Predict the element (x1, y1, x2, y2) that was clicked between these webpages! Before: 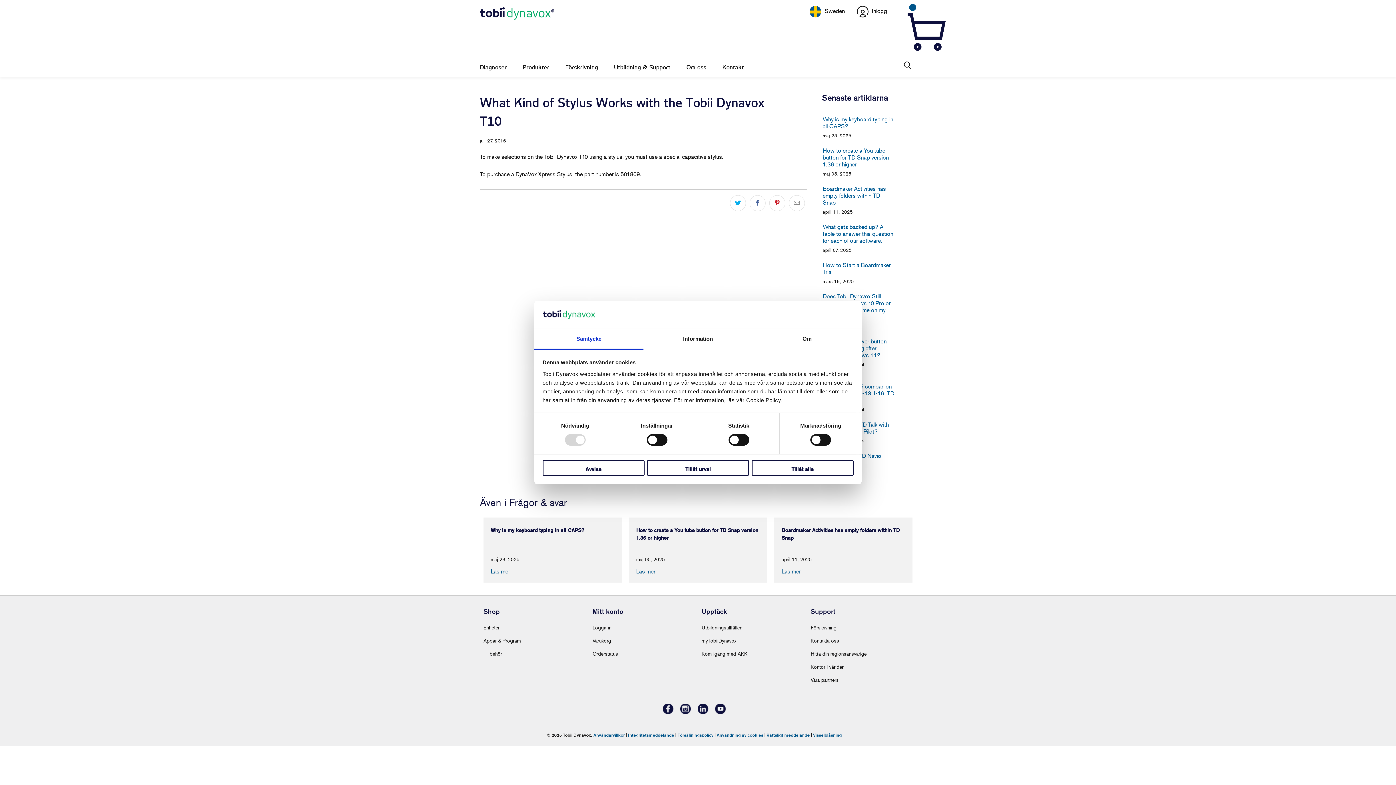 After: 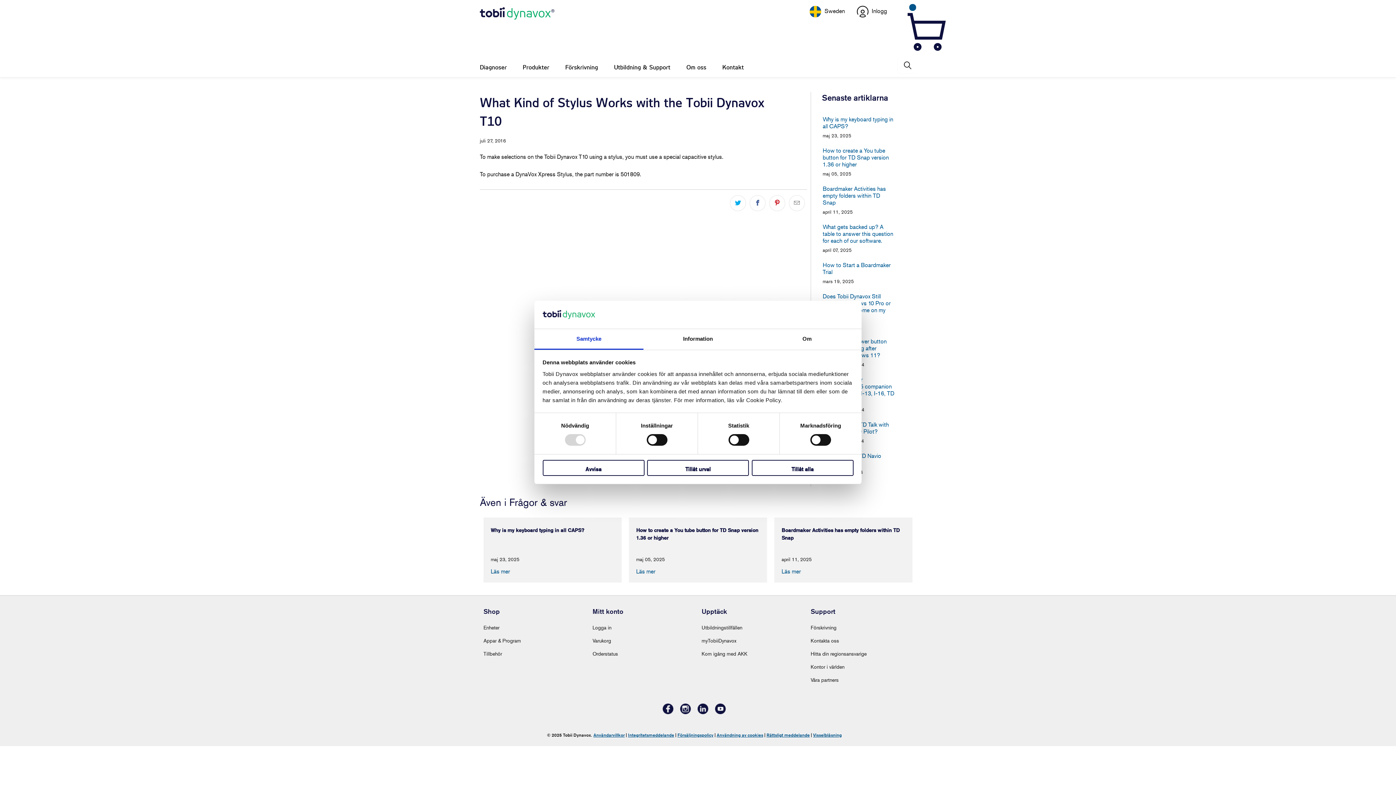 Action: bbox: (660, 709, 676, 715)